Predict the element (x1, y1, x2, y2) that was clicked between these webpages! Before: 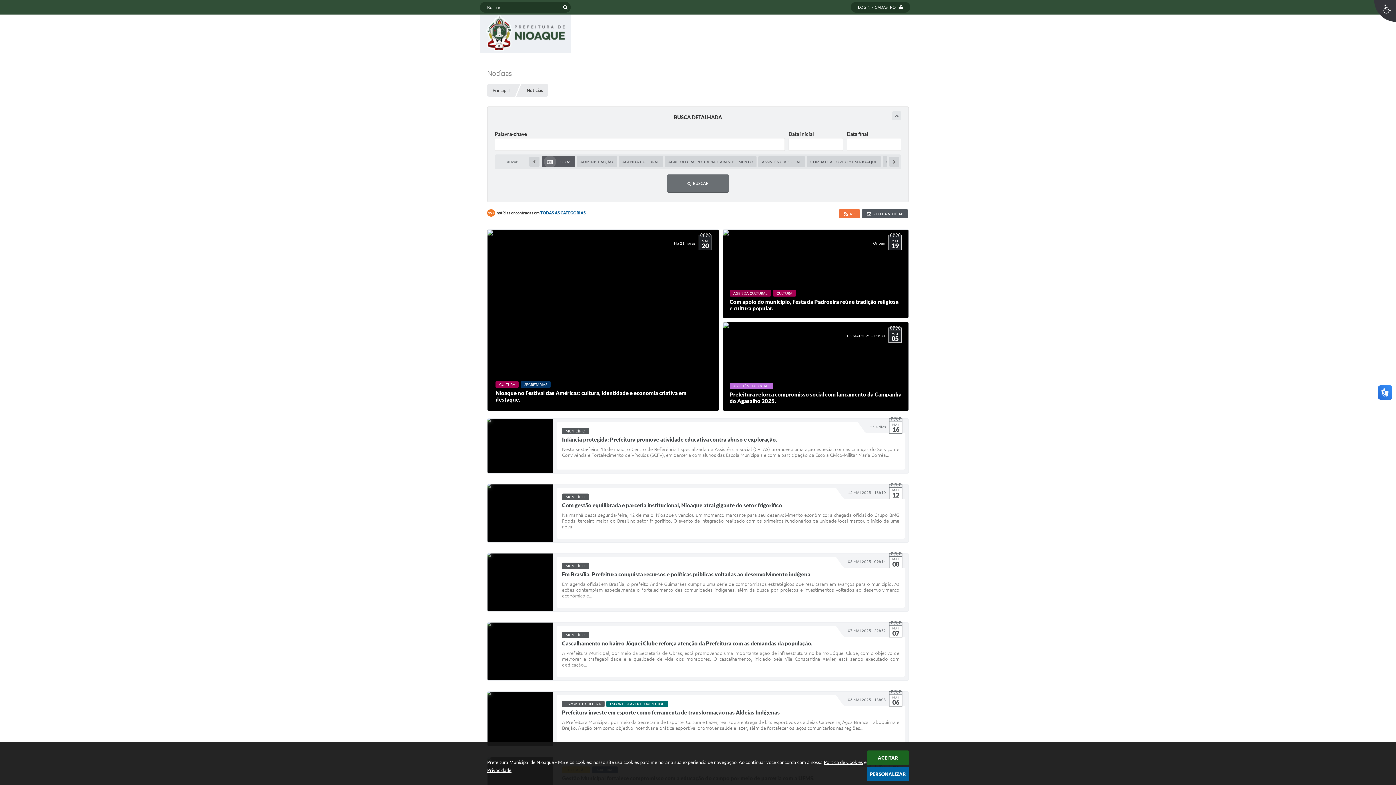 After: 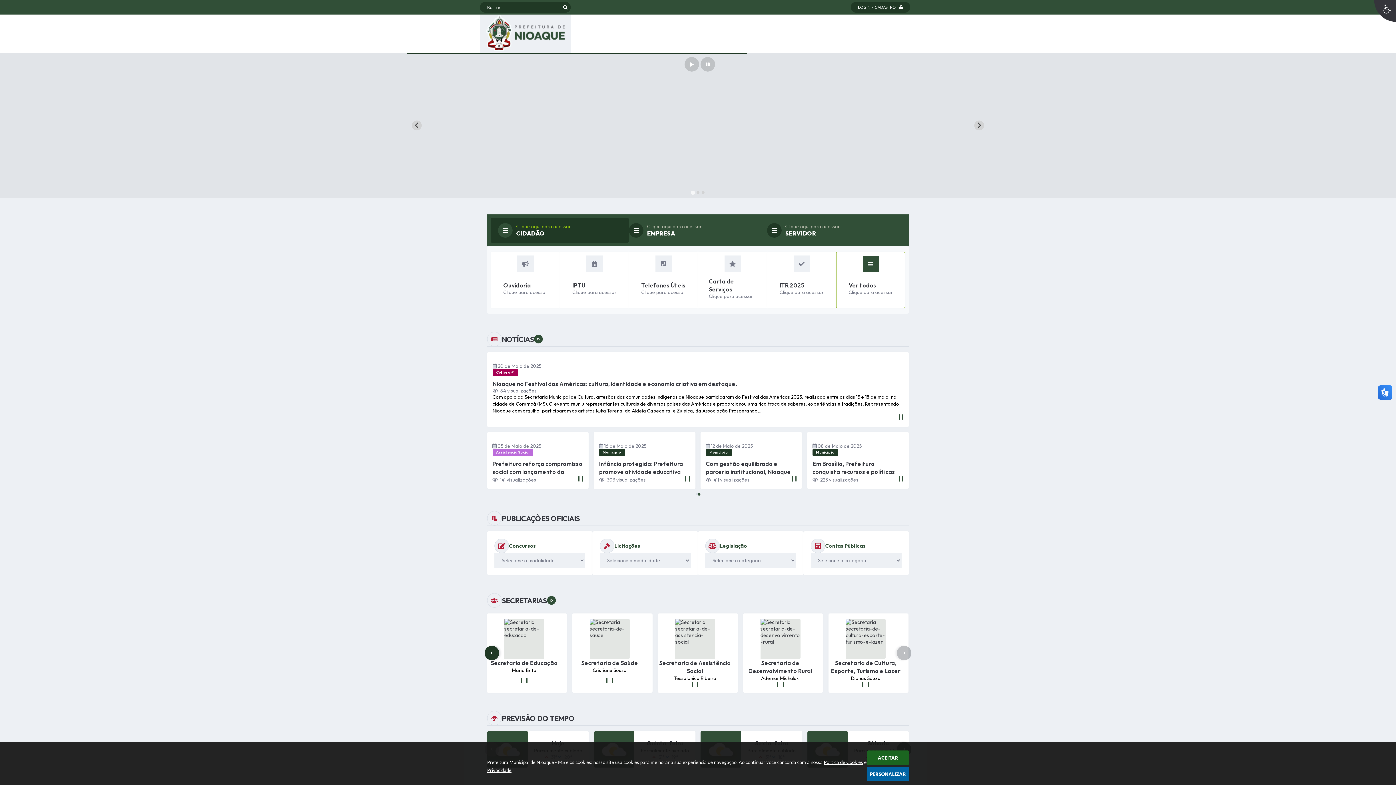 Action: bbox: (560, 1, 570, 12)